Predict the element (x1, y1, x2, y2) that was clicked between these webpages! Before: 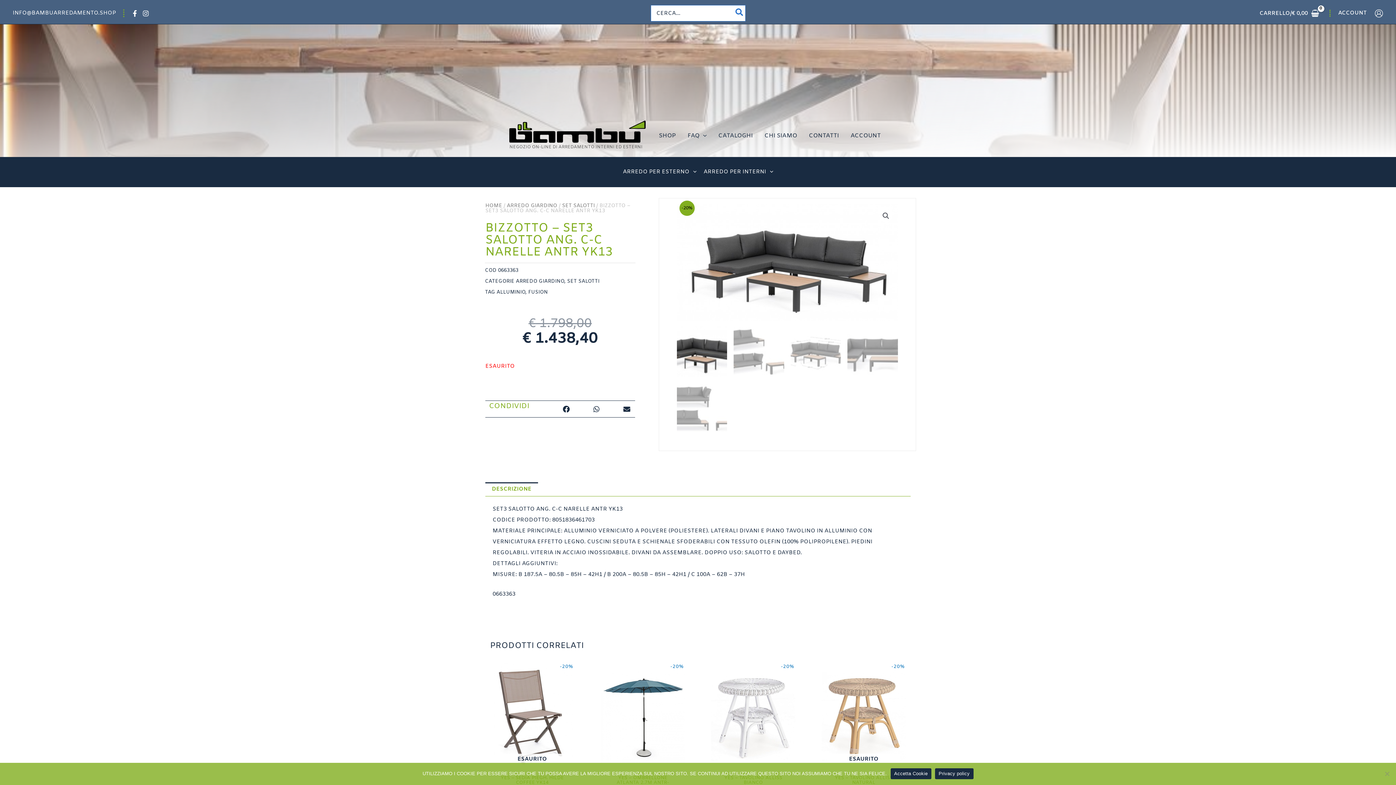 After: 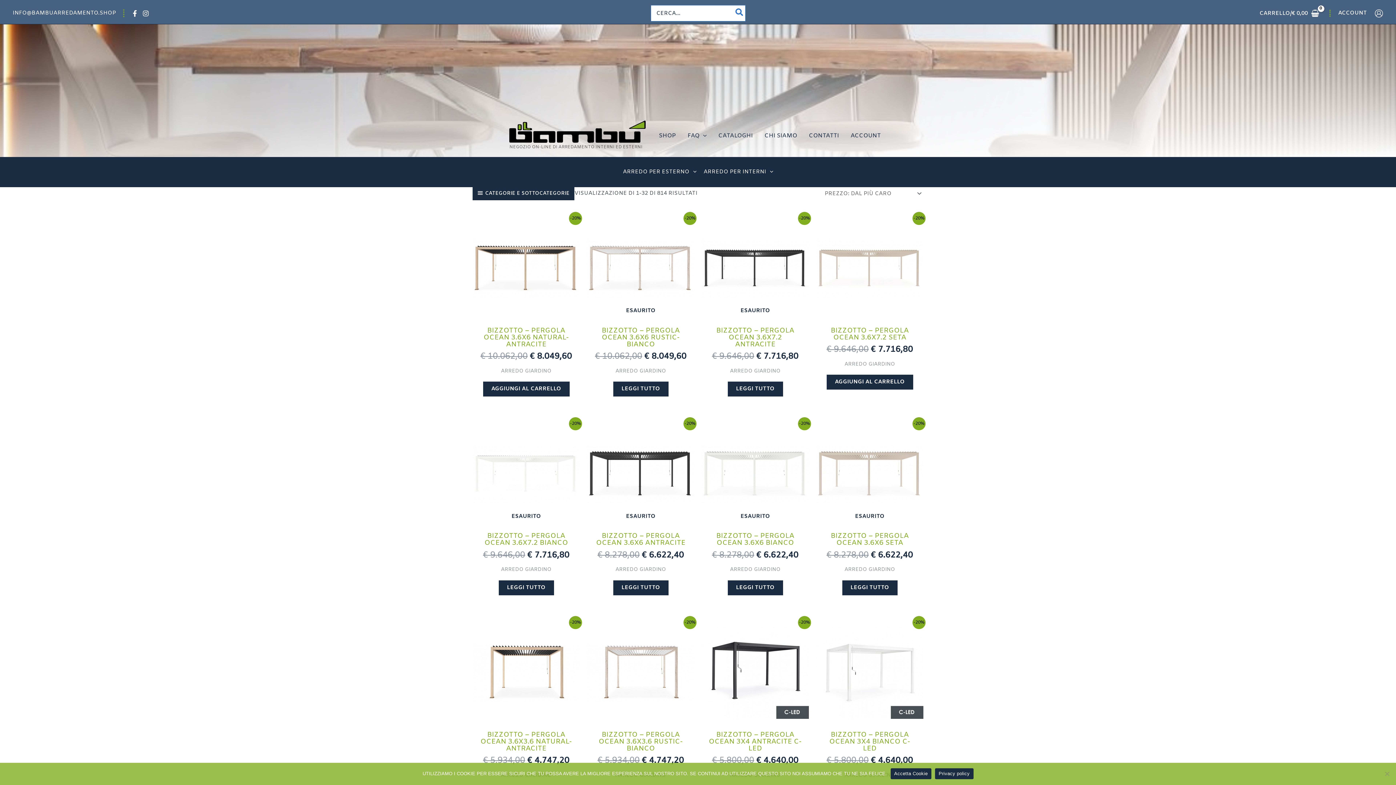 Action: label: ARREDO GIARDINO bbox: (516, 278, 564, 284)